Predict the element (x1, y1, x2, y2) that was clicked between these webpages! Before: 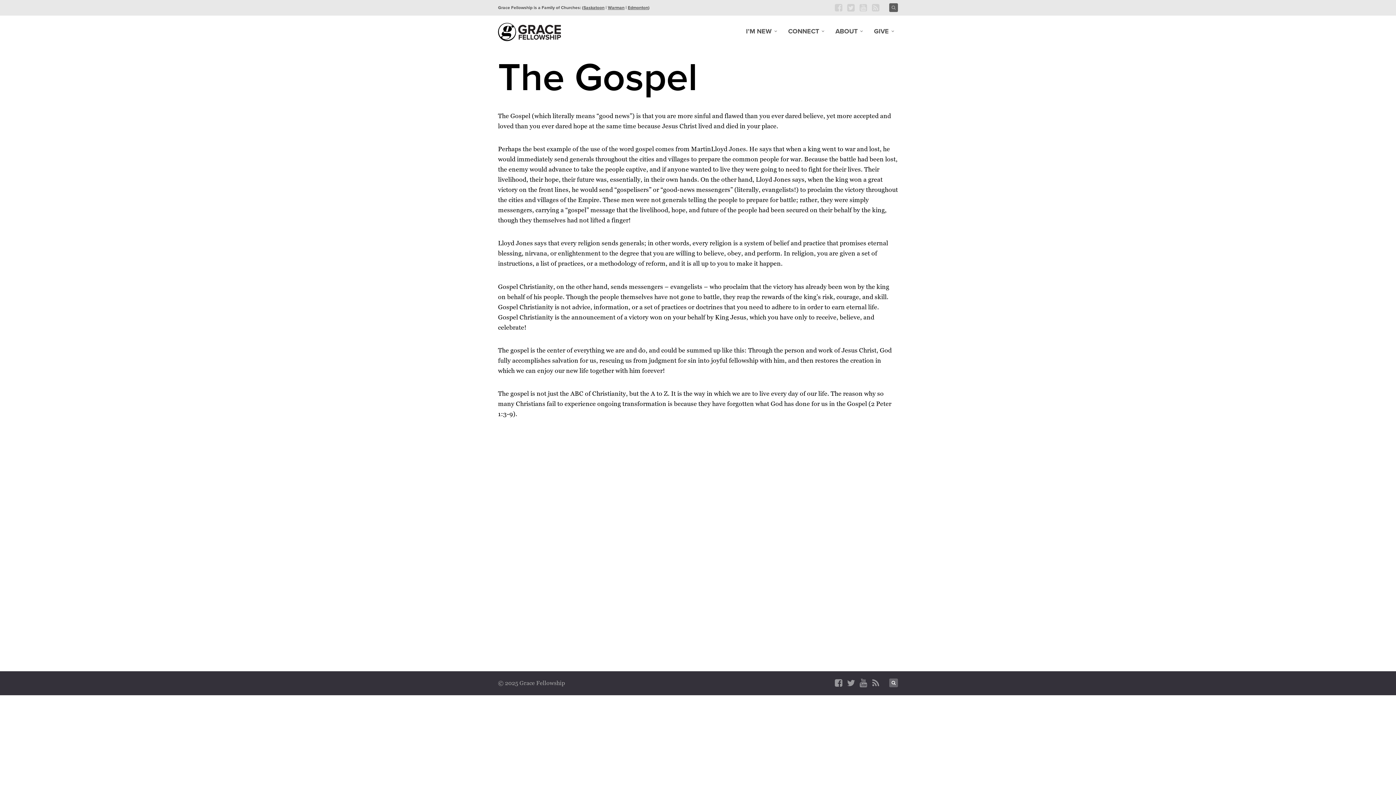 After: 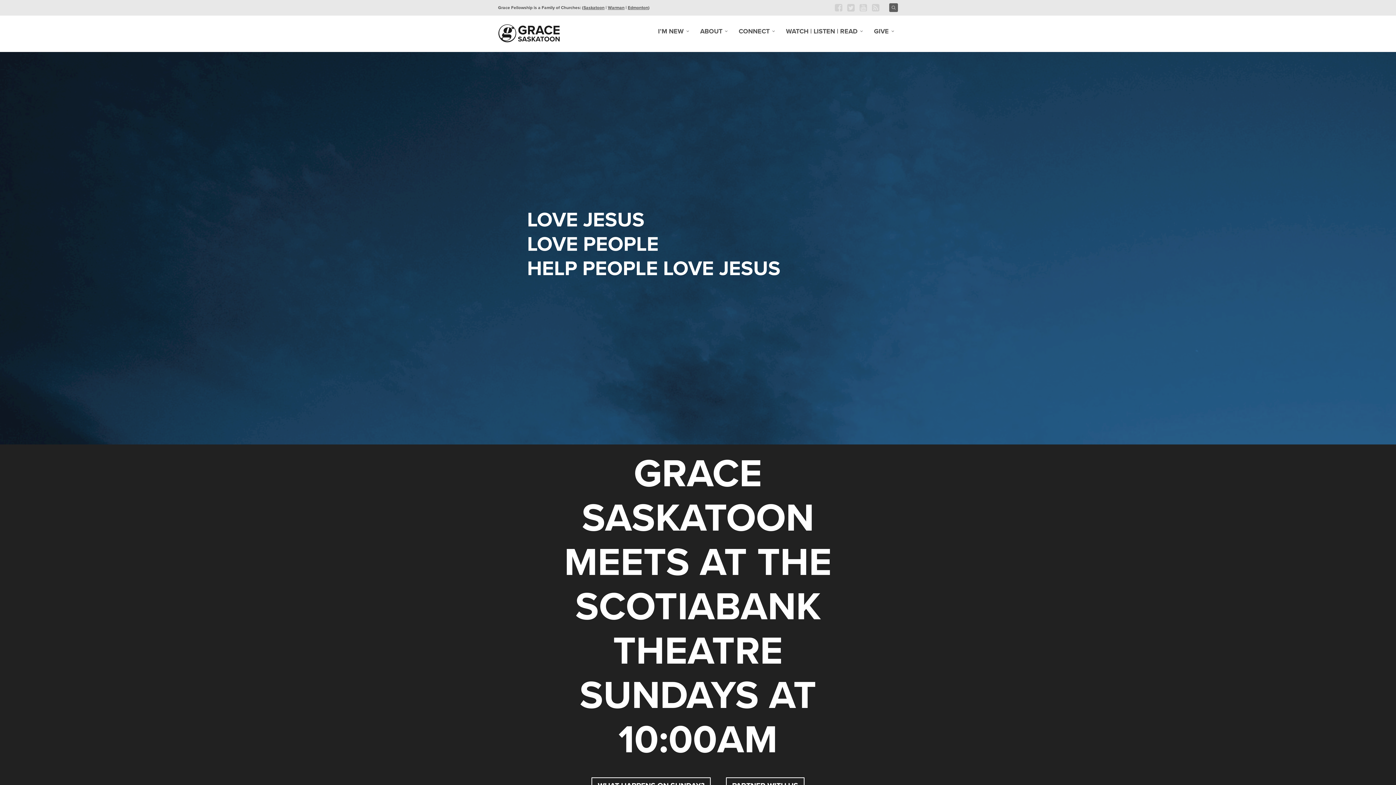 Action: bbox: (583, 4, 604, 10) label: Saskatoon